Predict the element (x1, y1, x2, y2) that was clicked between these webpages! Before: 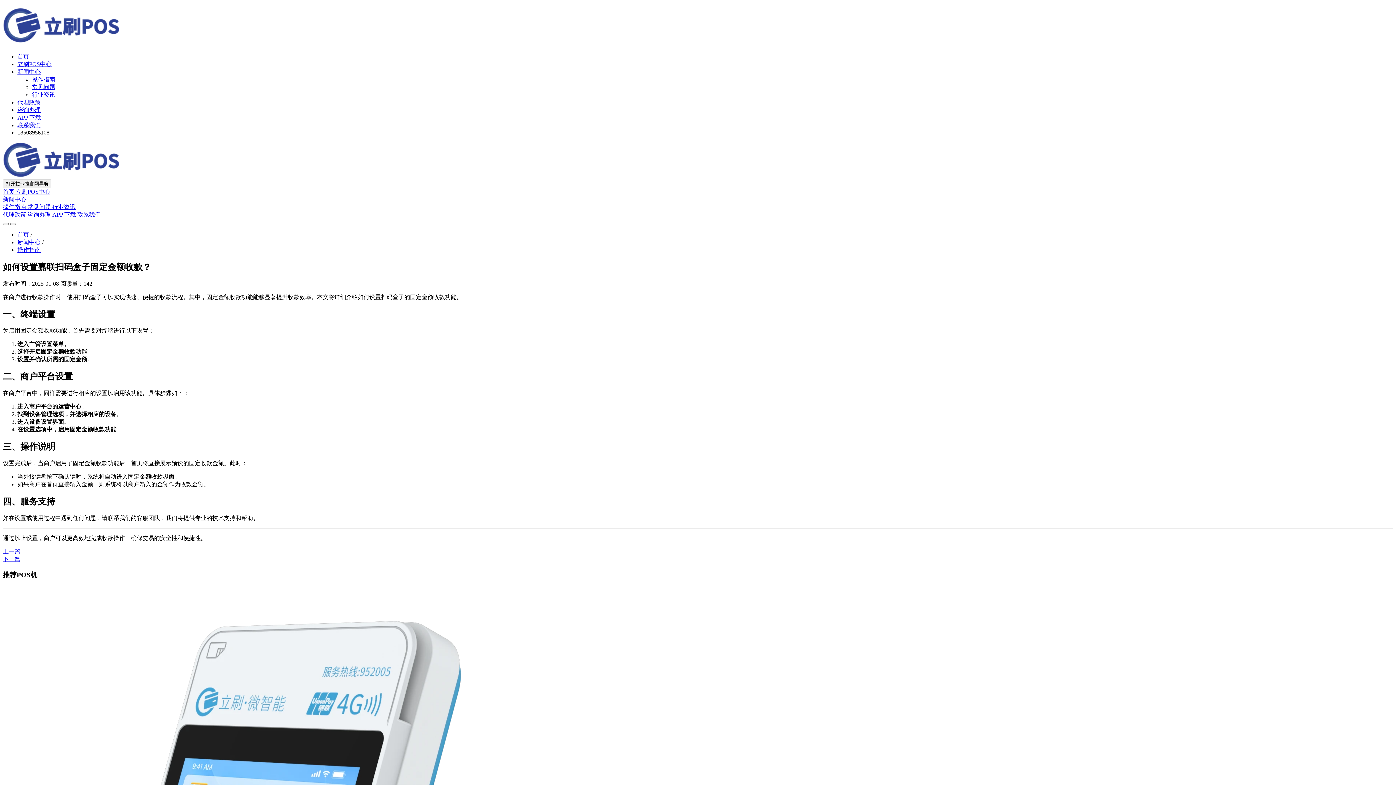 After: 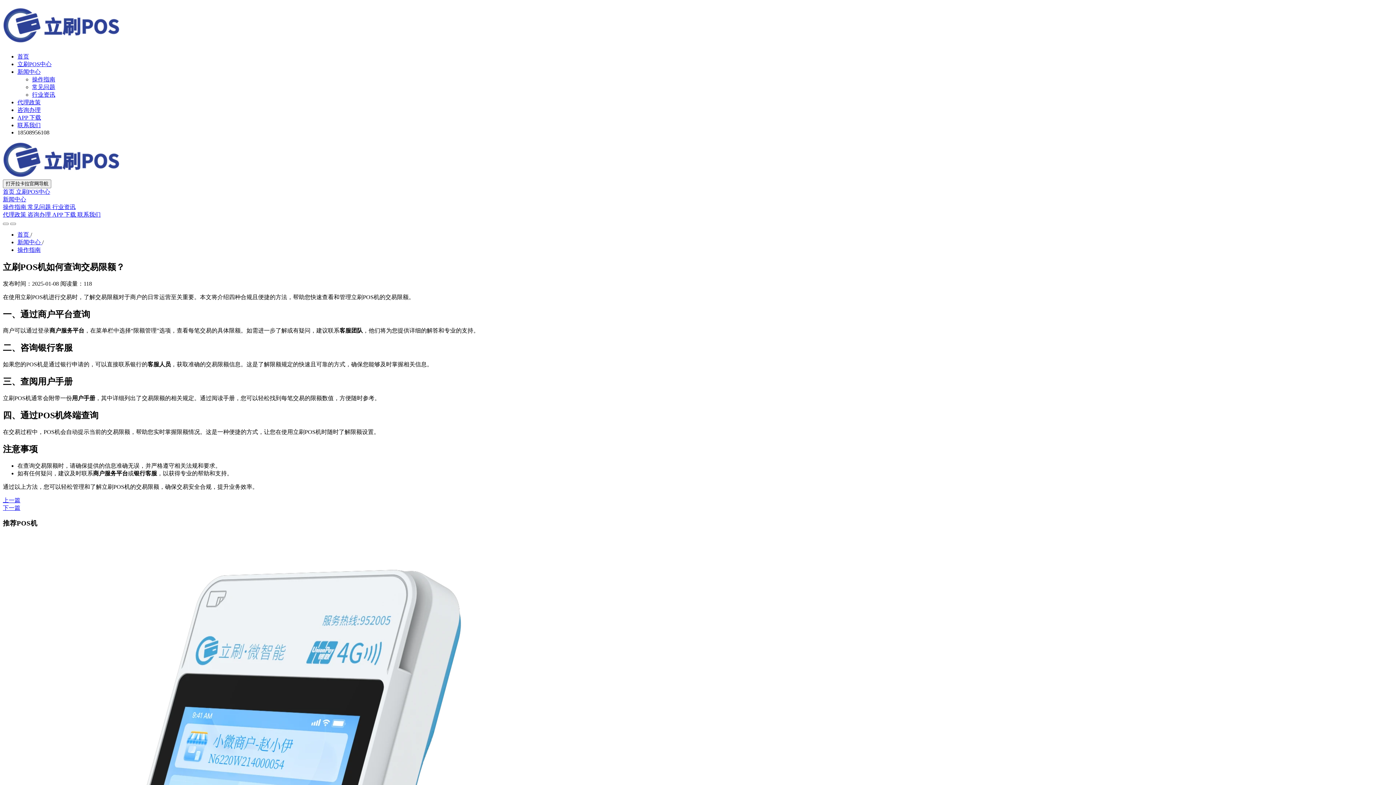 Action: label: 下一篇 bbox: (2, 556, 20, 562)